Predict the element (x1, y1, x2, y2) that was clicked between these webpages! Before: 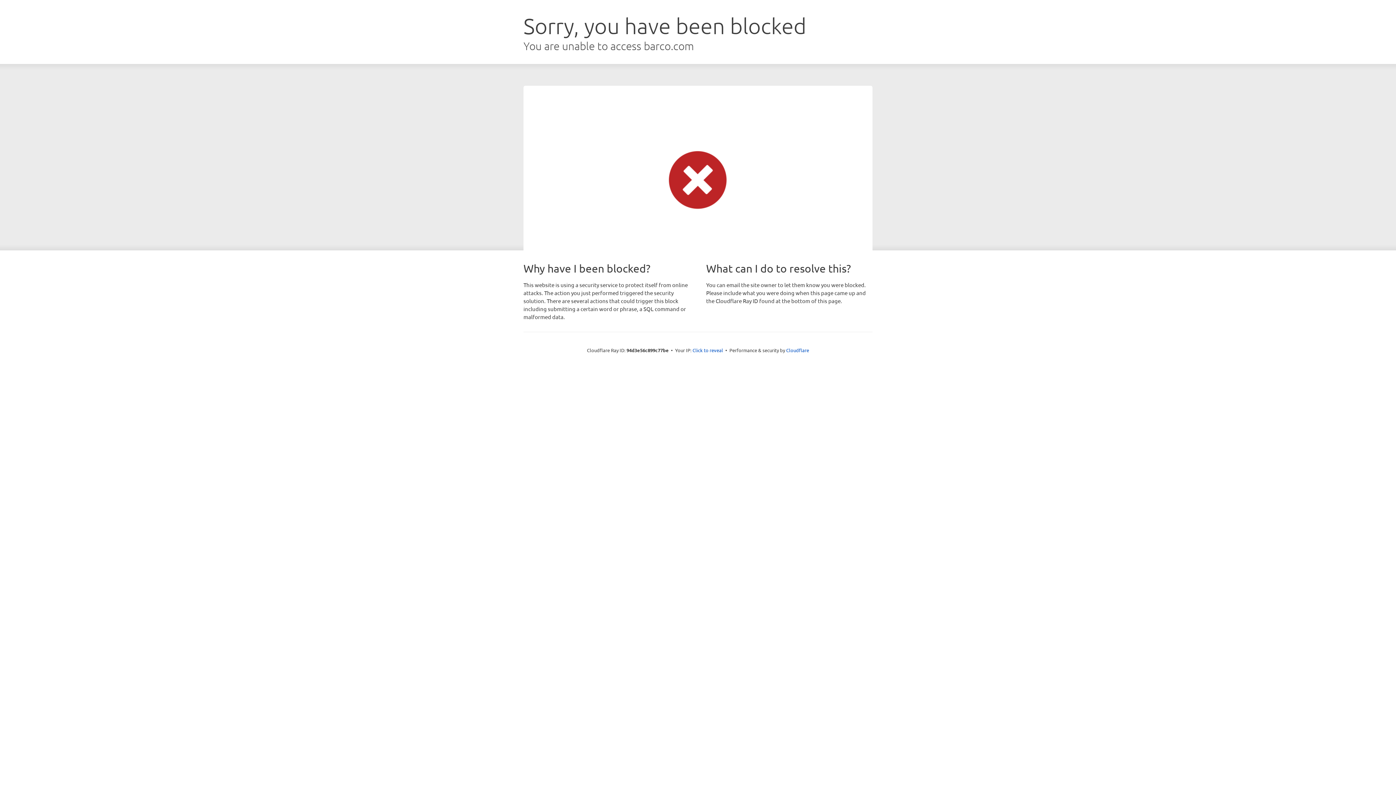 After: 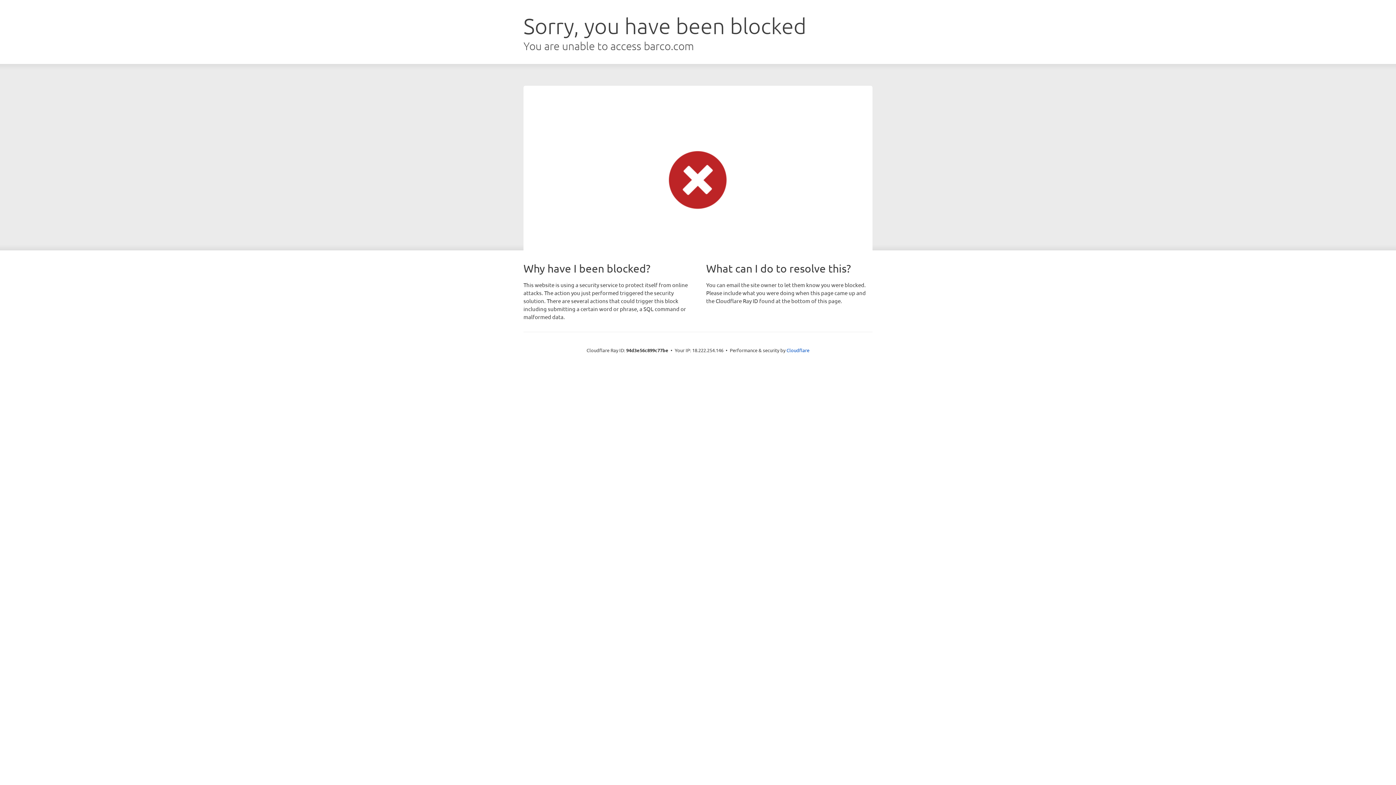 Action: label: Click to reveal bbox: (692, 346, 723, 353)